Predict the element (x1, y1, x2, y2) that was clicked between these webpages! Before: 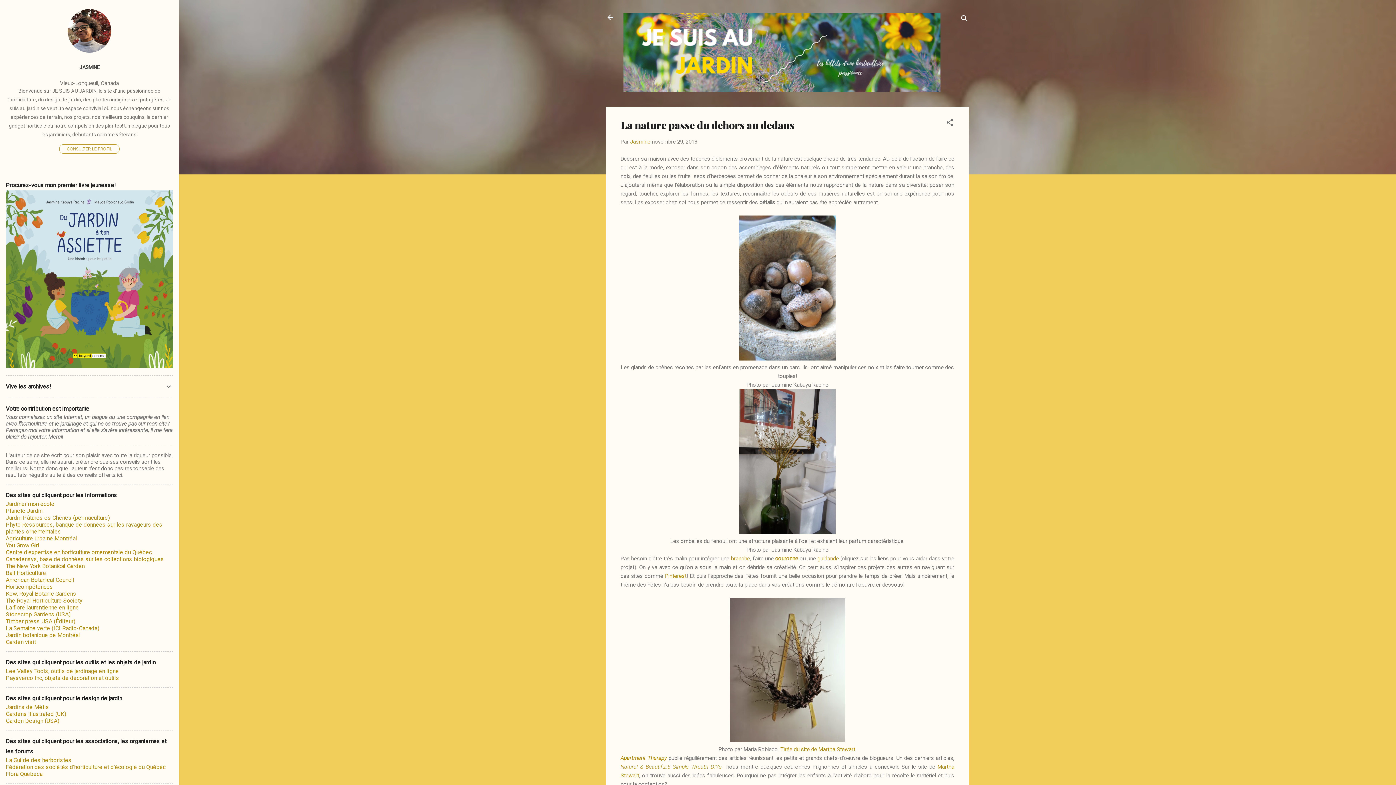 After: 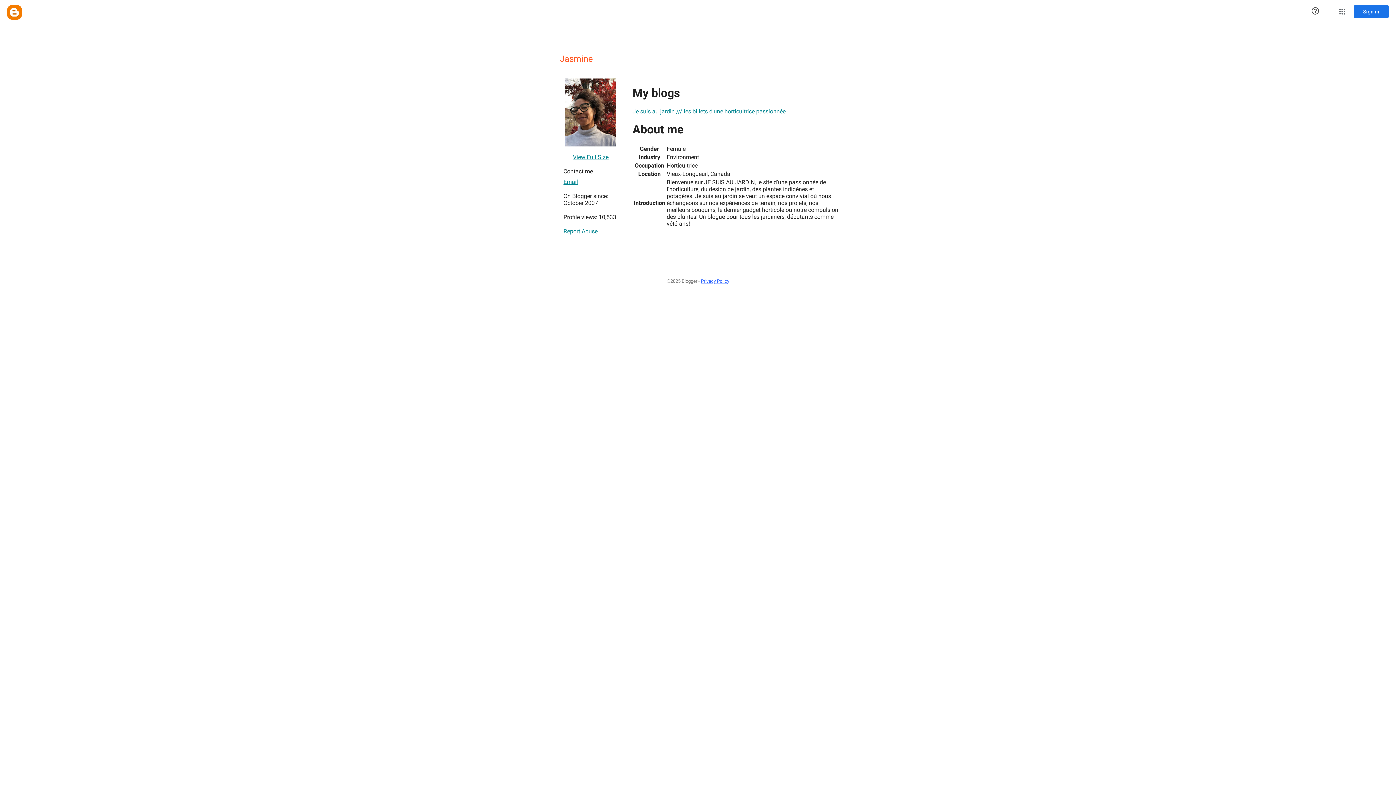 Action: label: Jasmine bbox: (630, 138, 650, 145)